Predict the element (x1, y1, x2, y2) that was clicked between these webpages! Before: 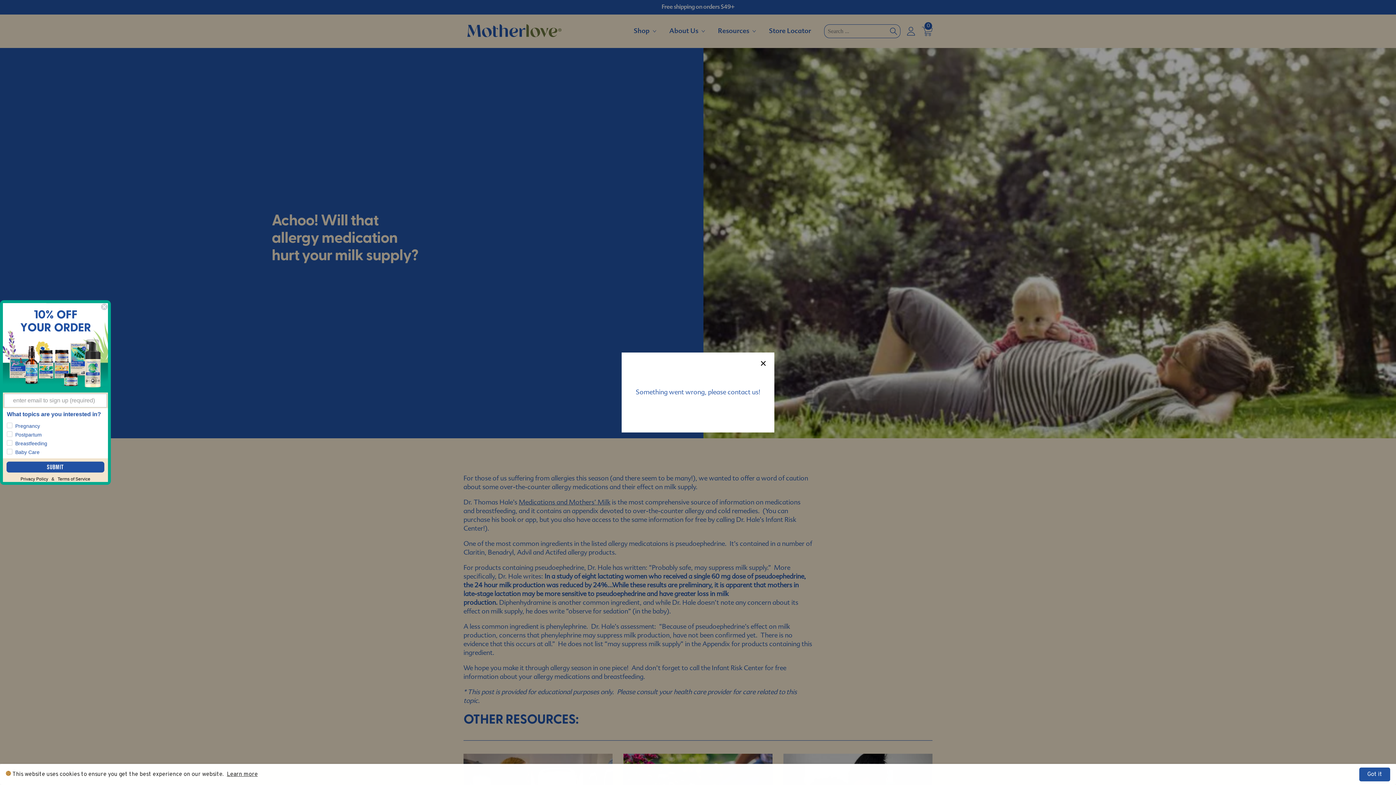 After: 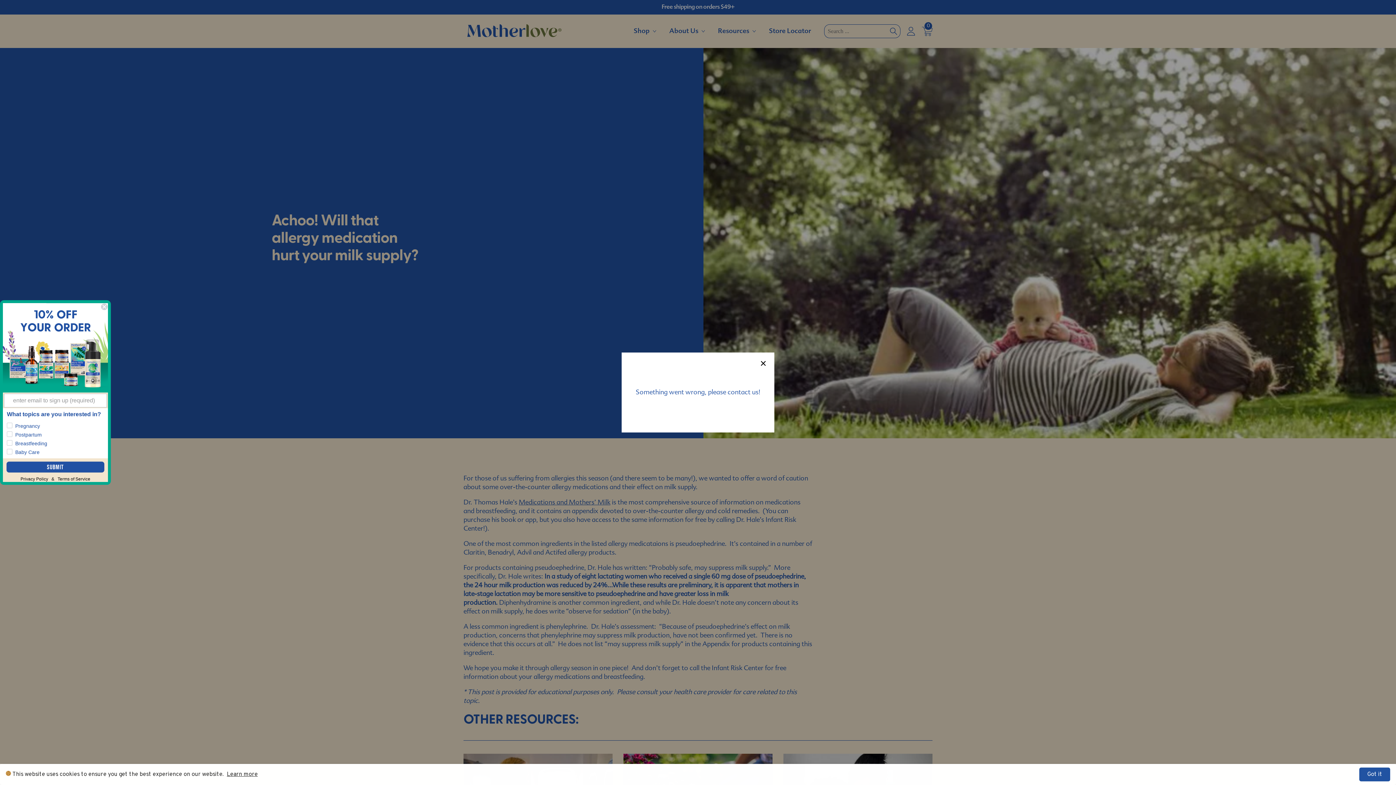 Action: label: Learn more bbox: (197, 782, 223, 788)